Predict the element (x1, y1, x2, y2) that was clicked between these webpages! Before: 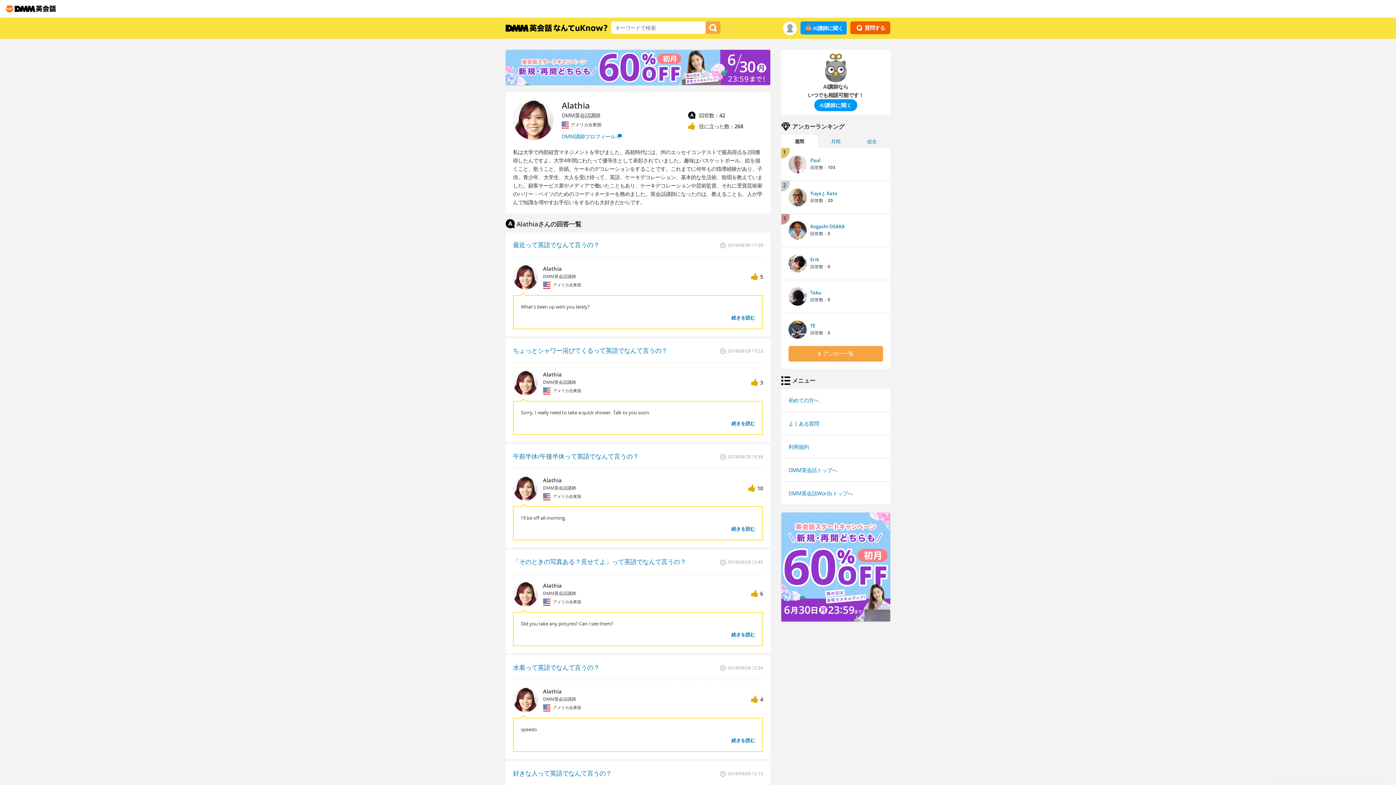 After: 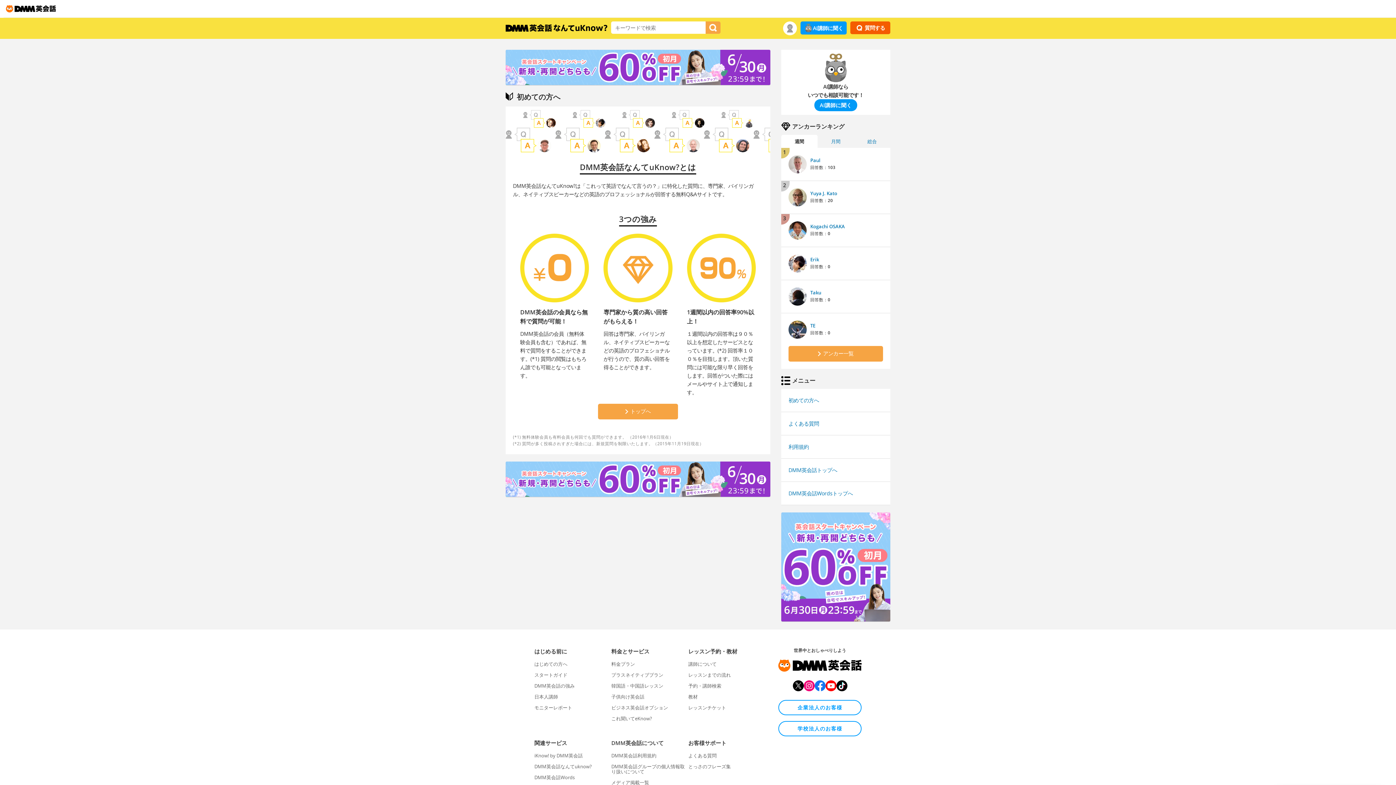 Action: label: 初めての方へ bbox: (788, 397, 819, 404)